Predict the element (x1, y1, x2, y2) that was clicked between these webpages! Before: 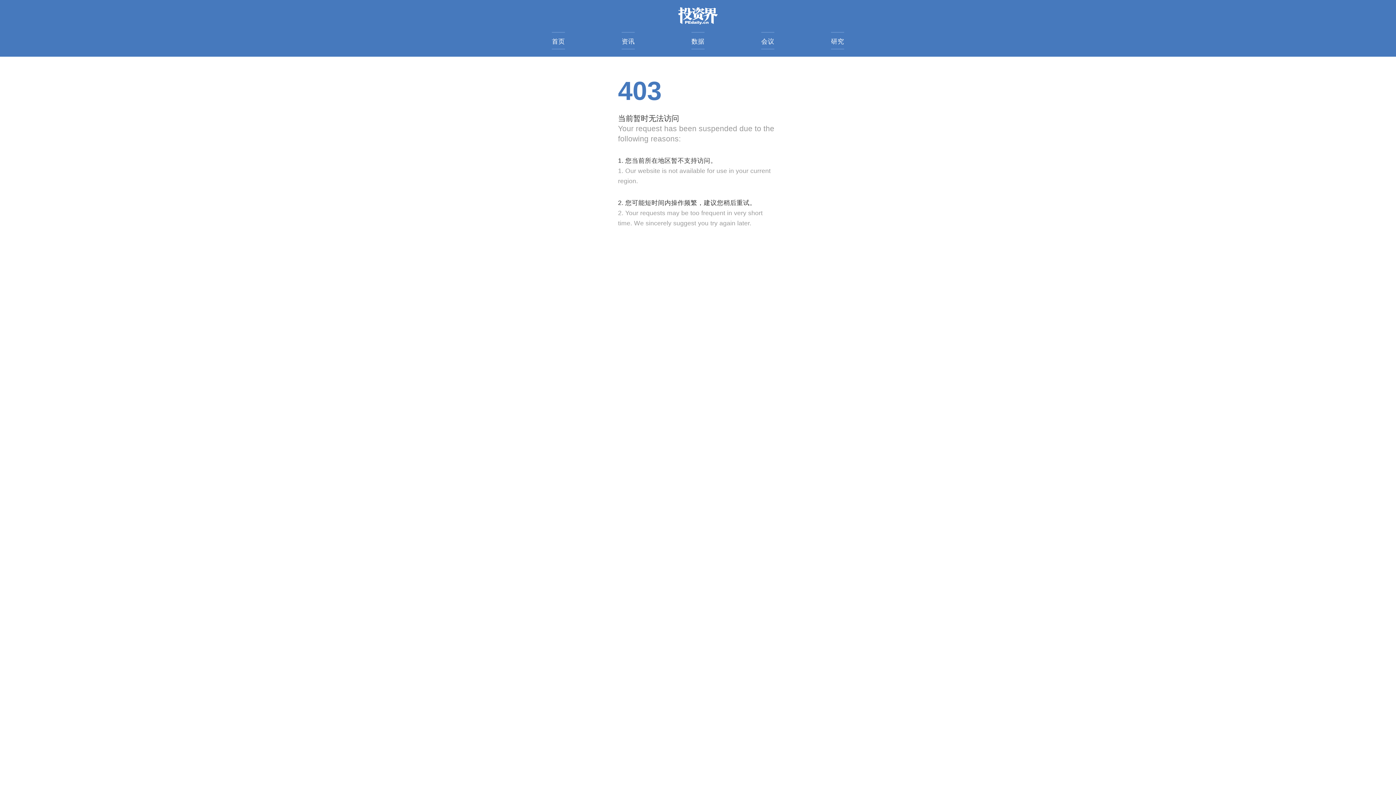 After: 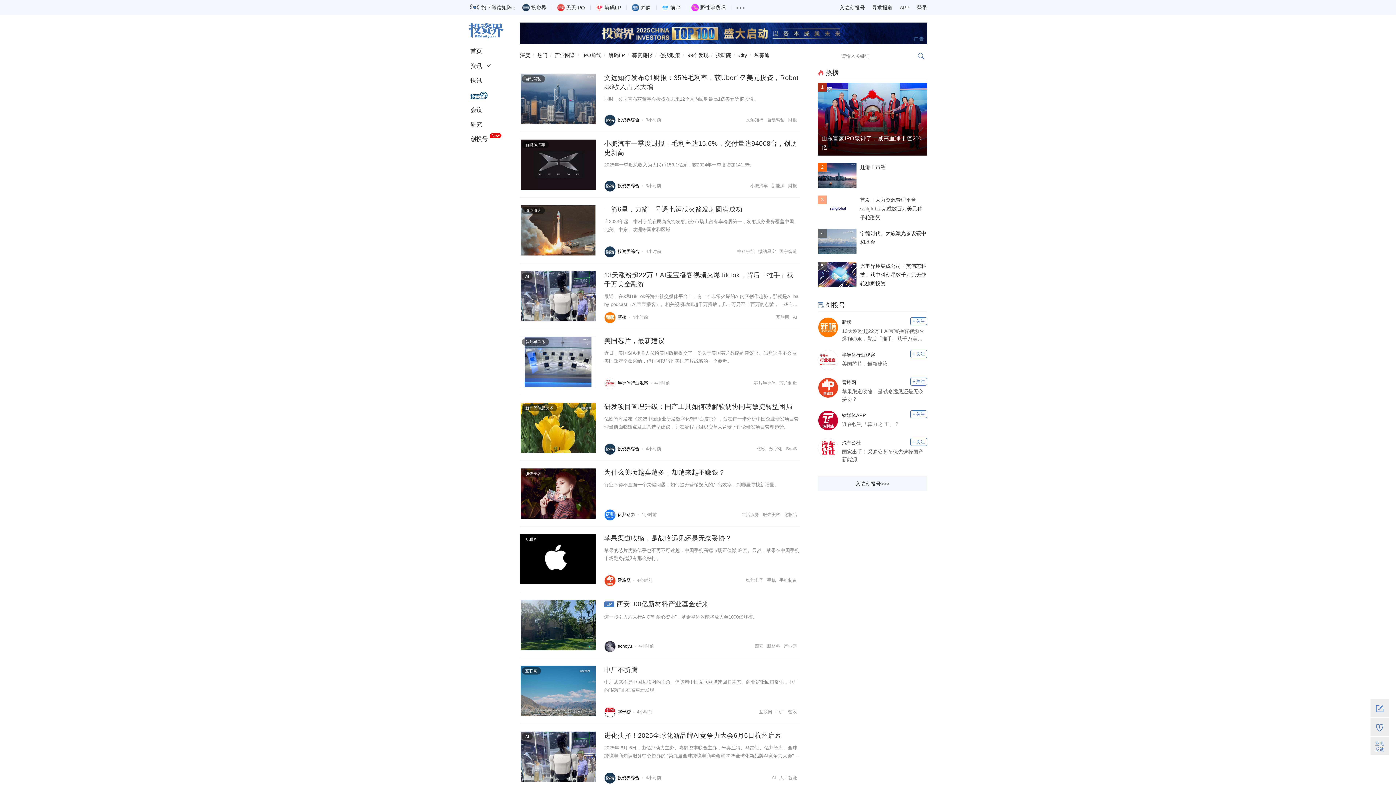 Action: bbox: (621, 32, 634, 49) label: 资讯